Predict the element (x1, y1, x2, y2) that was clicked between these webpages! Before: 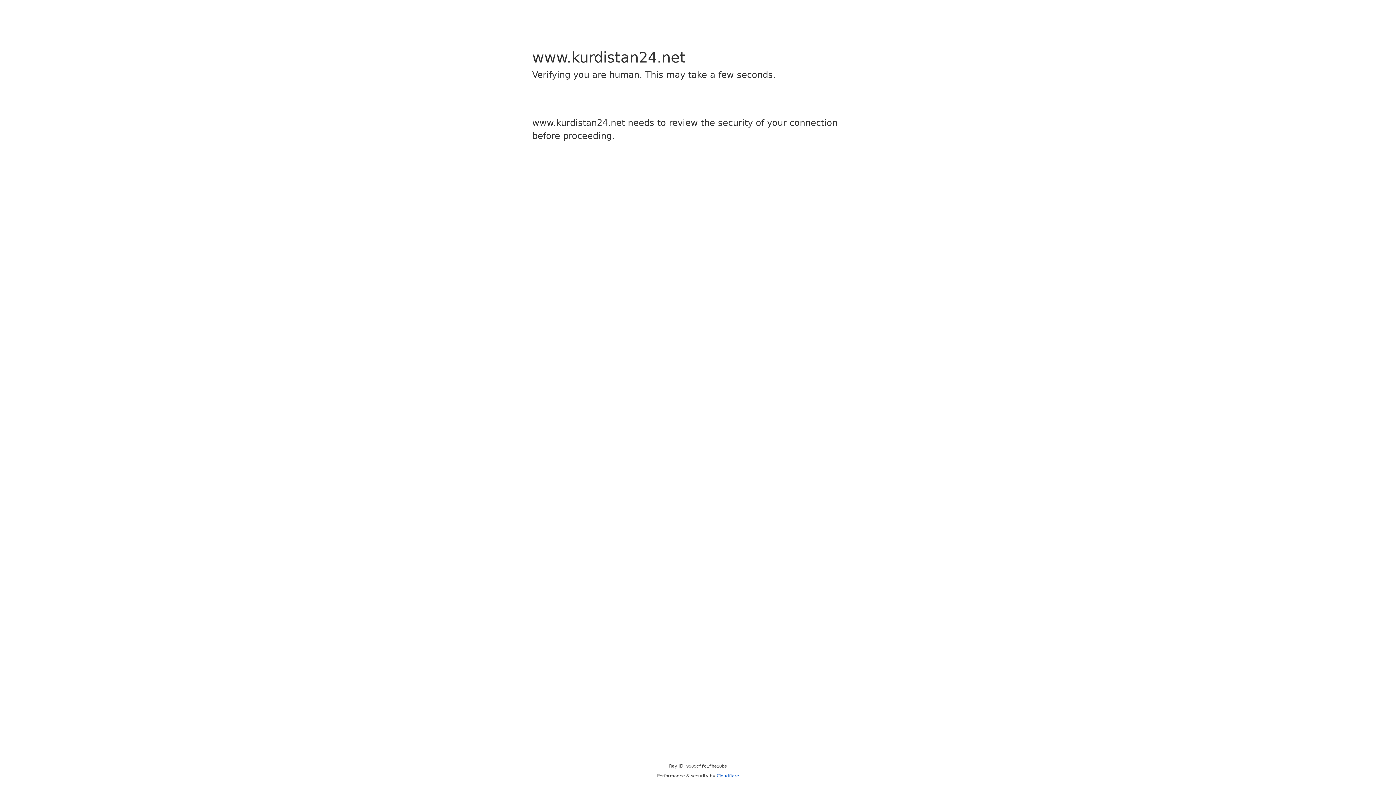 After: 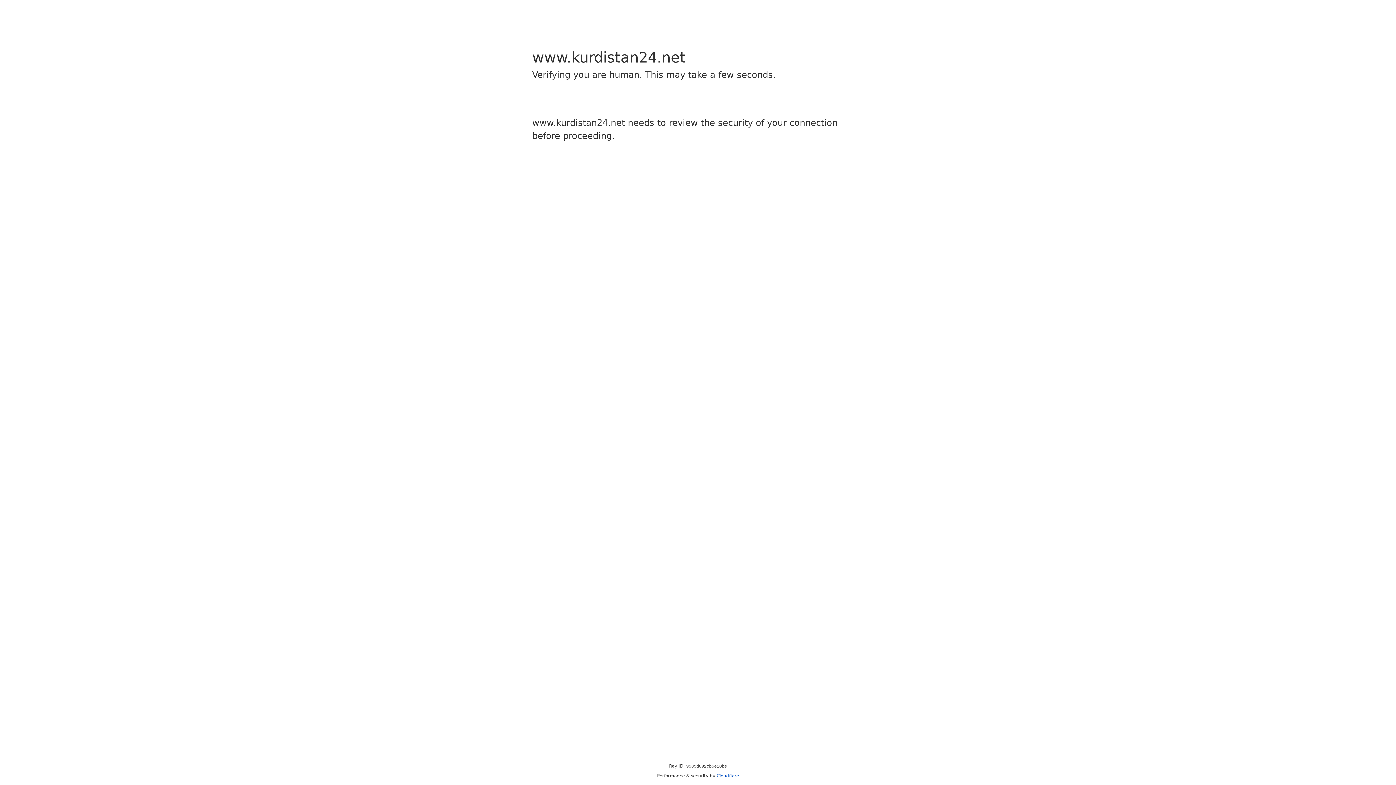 Action: label: Cloudflare bbox: (716, 773, 739, 778)